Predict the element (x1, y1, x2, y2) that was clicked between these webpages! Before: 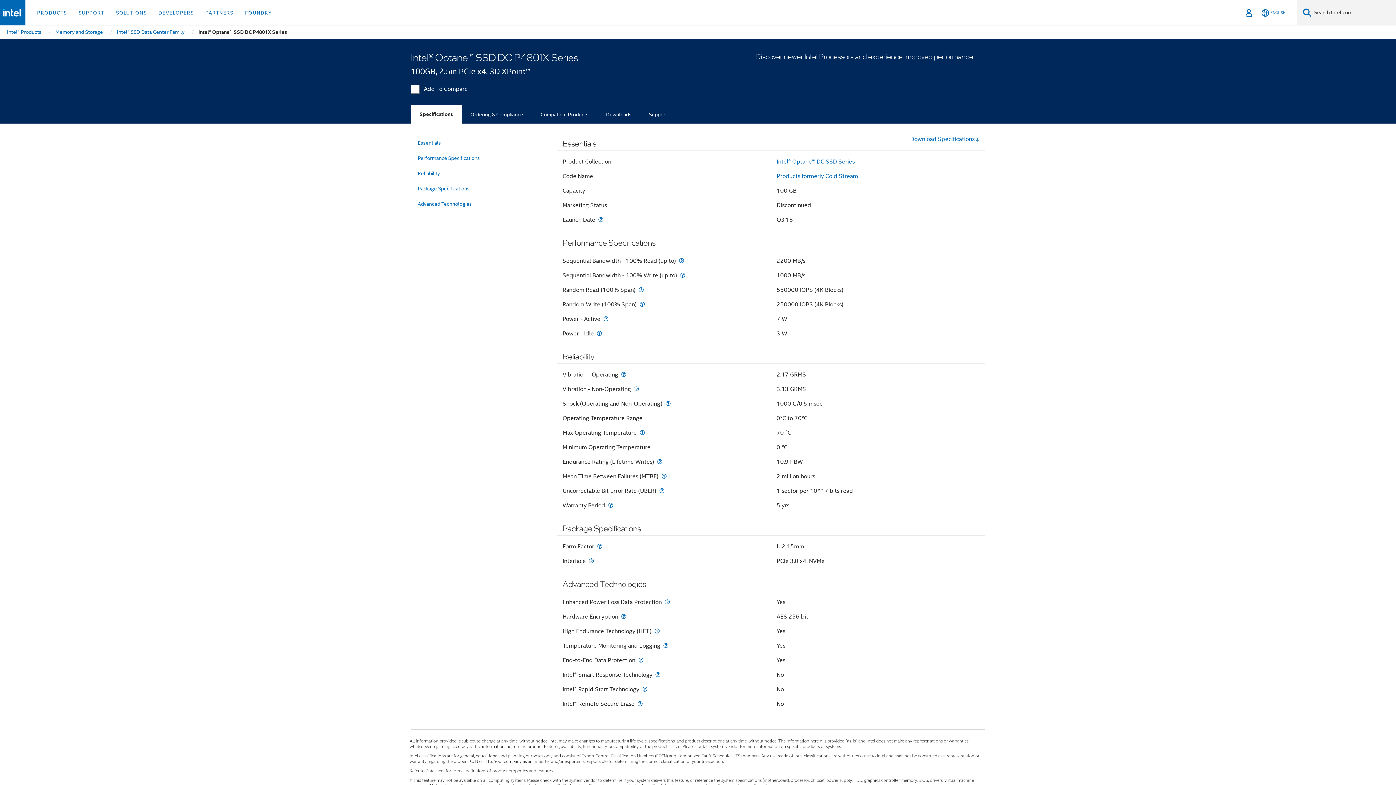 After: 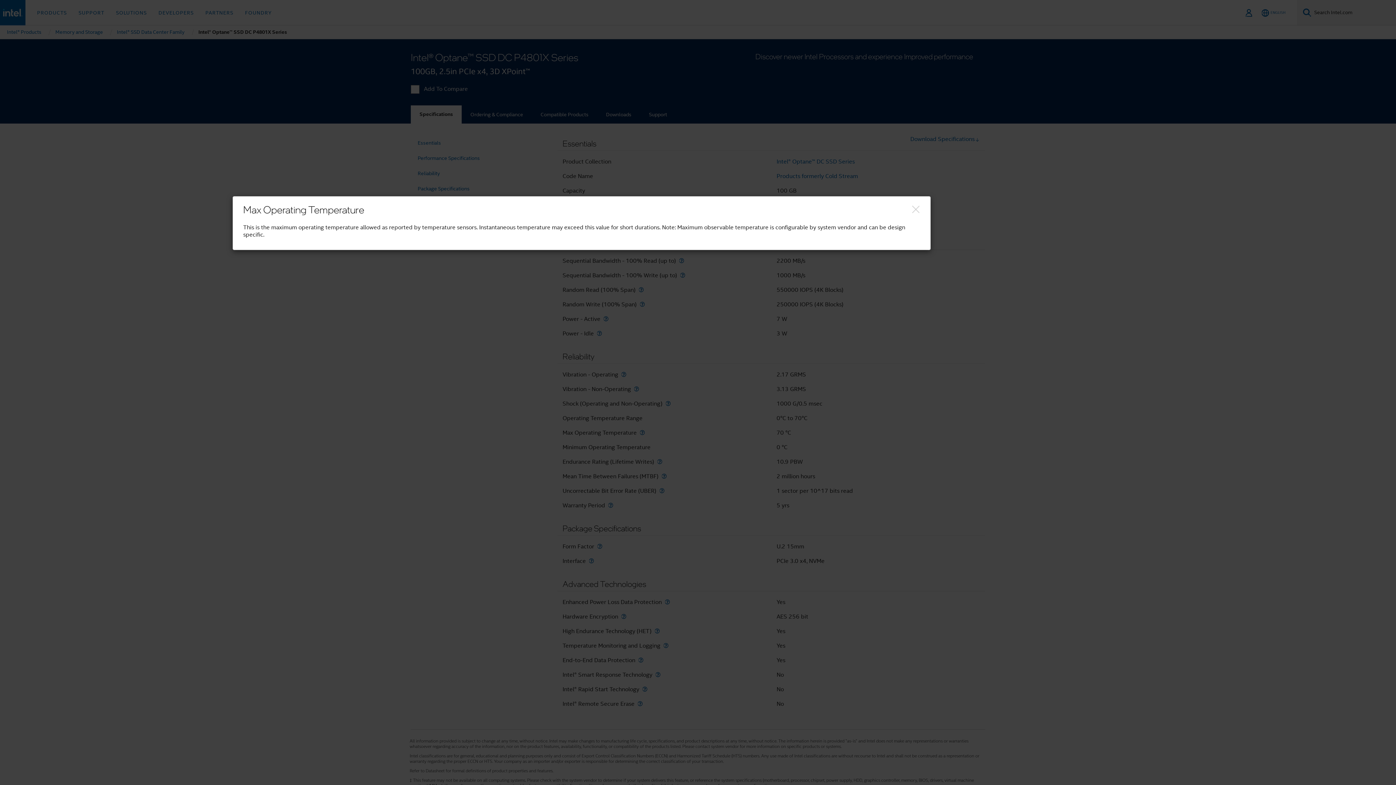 Action: label: Max Operating Temperature bbox: (638, 429, 646, 436)